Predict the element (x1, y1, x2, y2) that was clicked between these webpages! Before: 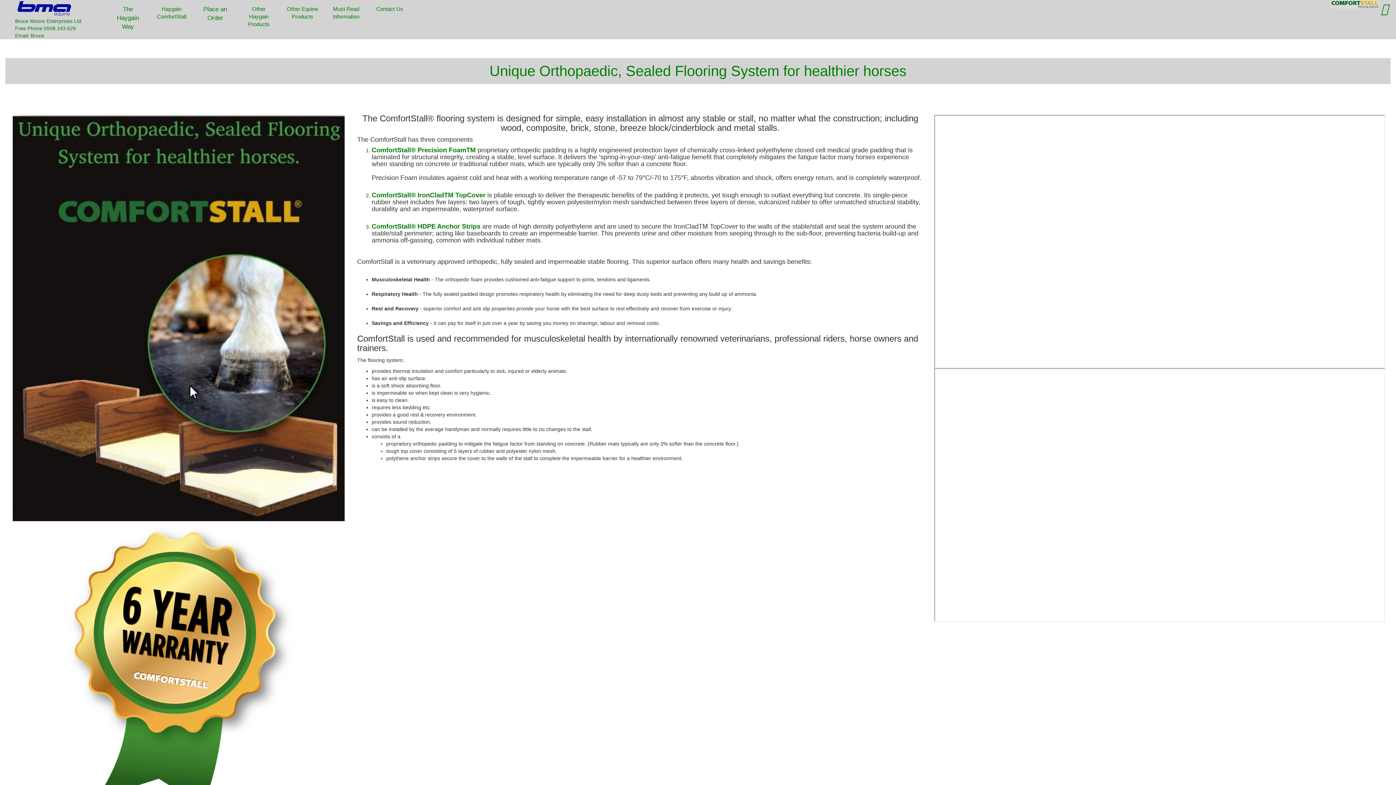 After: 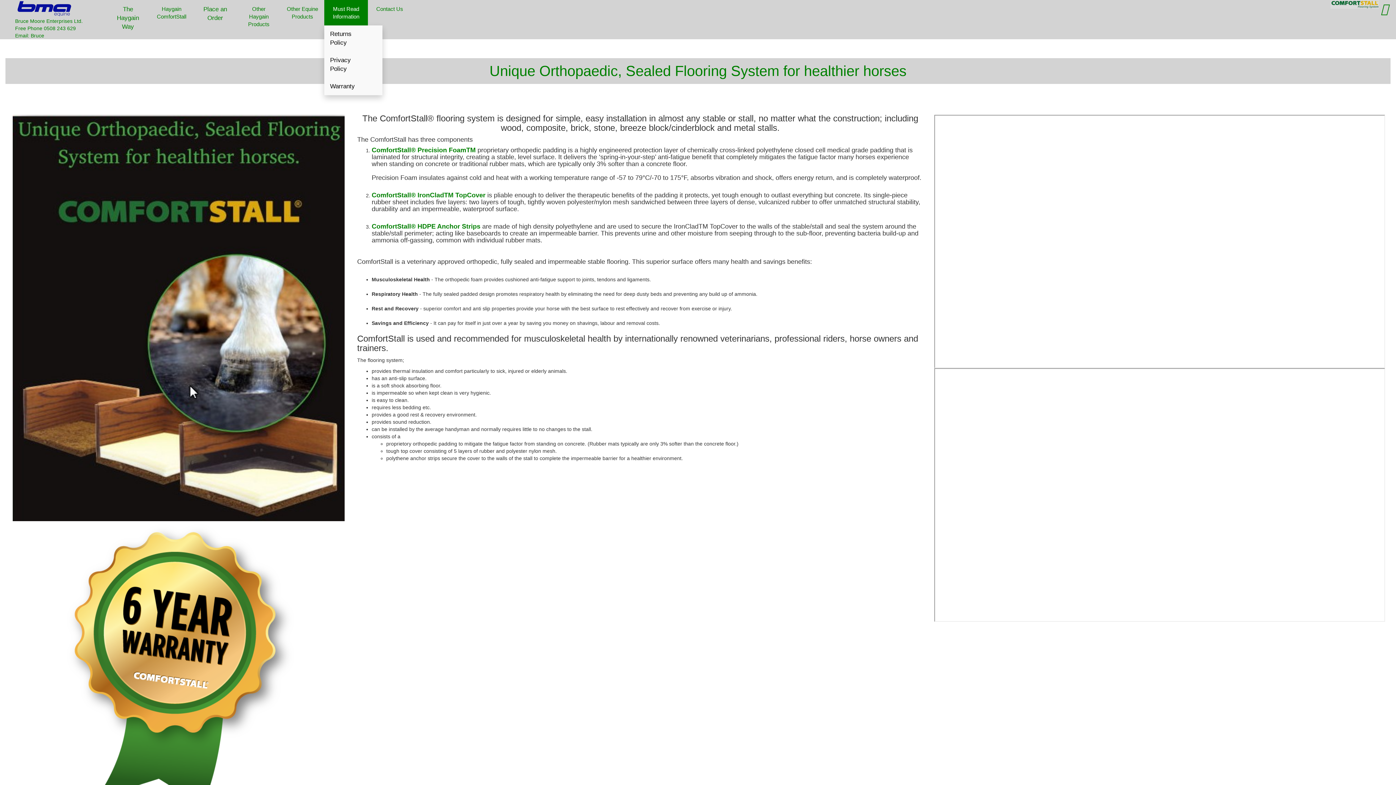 Action: bbox: (324, 0, 367, 25) label: Must Read Information